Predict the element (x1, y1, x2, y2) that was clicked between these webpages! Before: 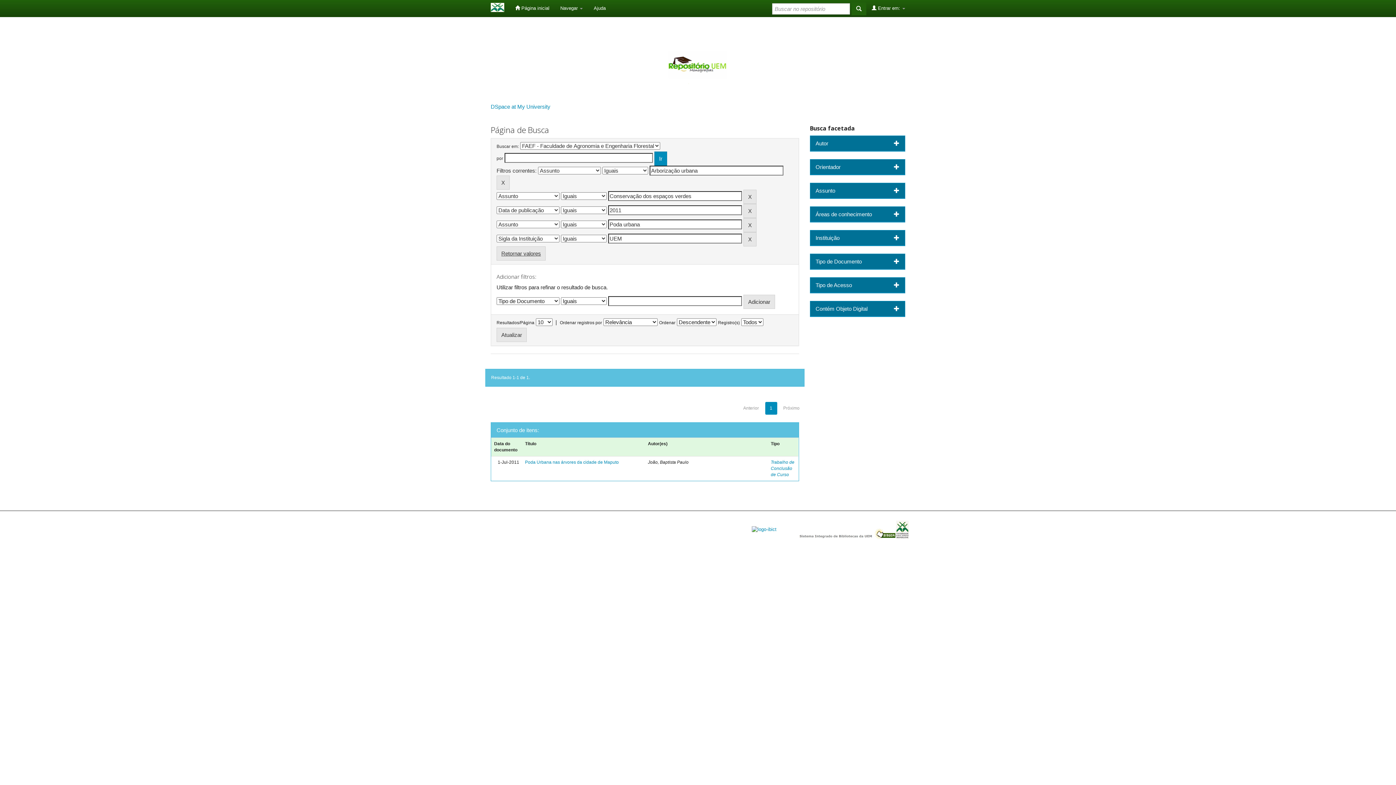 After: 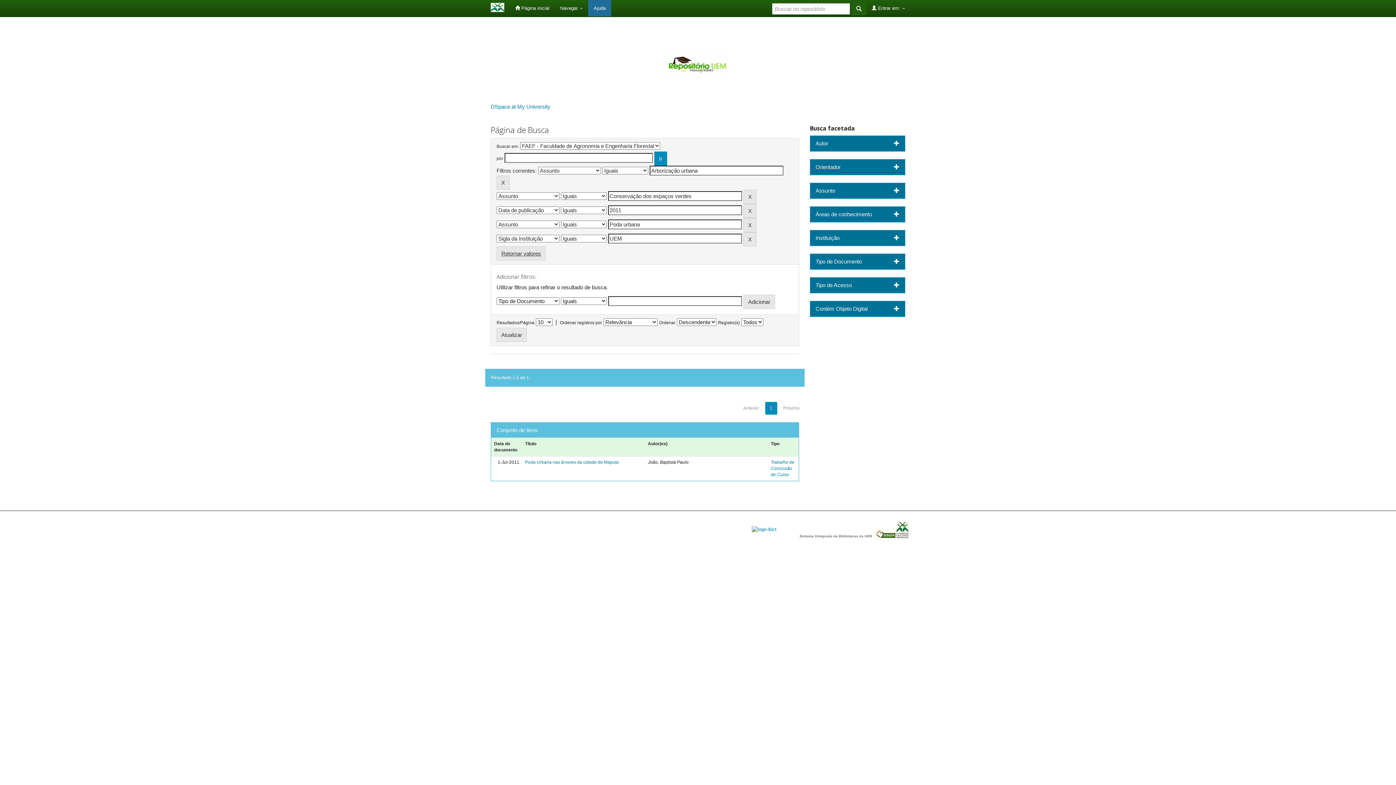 Action: label: Ajuda bbox: (588, 0, 611, 16)